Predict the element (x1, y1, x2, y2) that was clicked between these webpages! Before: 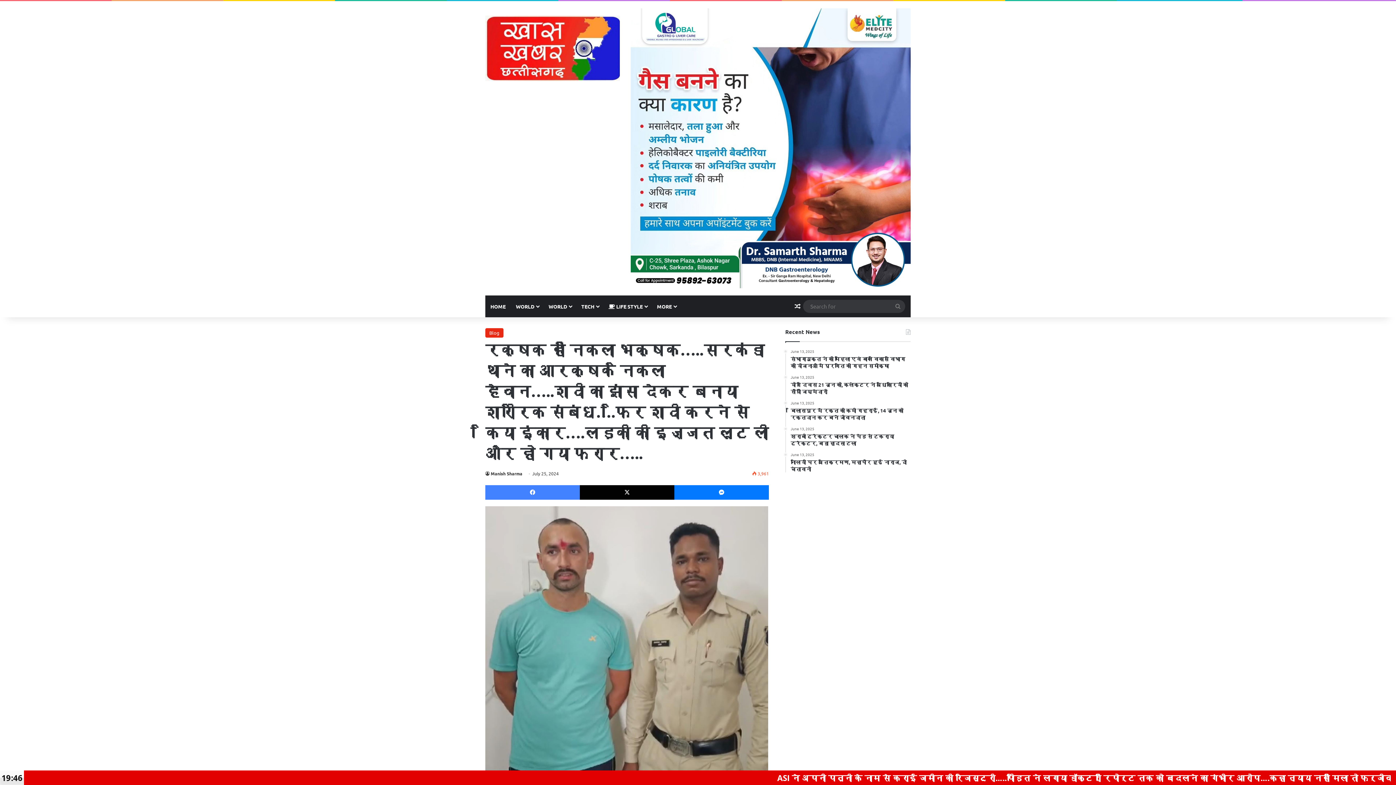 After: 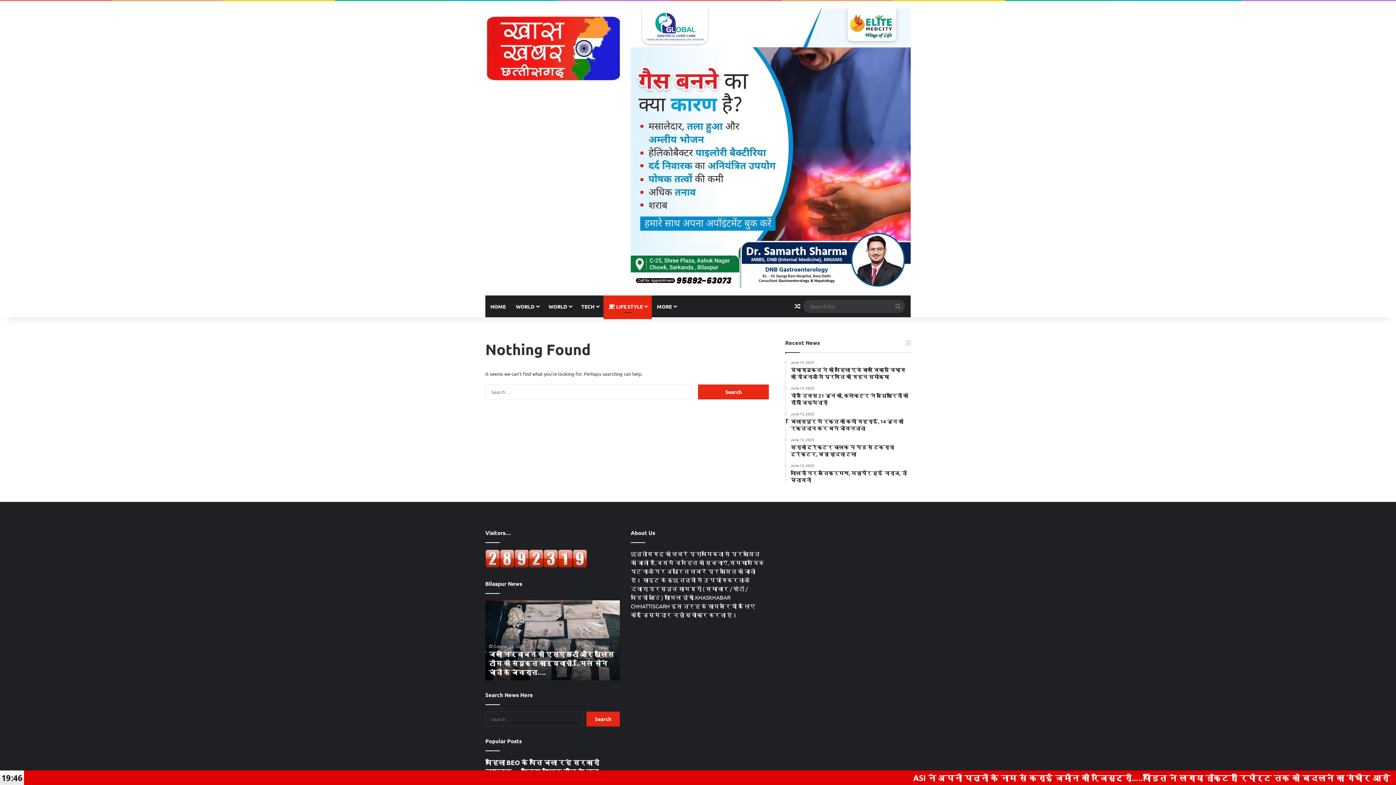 Action: label:  LIFE STYLE bbox: (603, 295, 652, 317)